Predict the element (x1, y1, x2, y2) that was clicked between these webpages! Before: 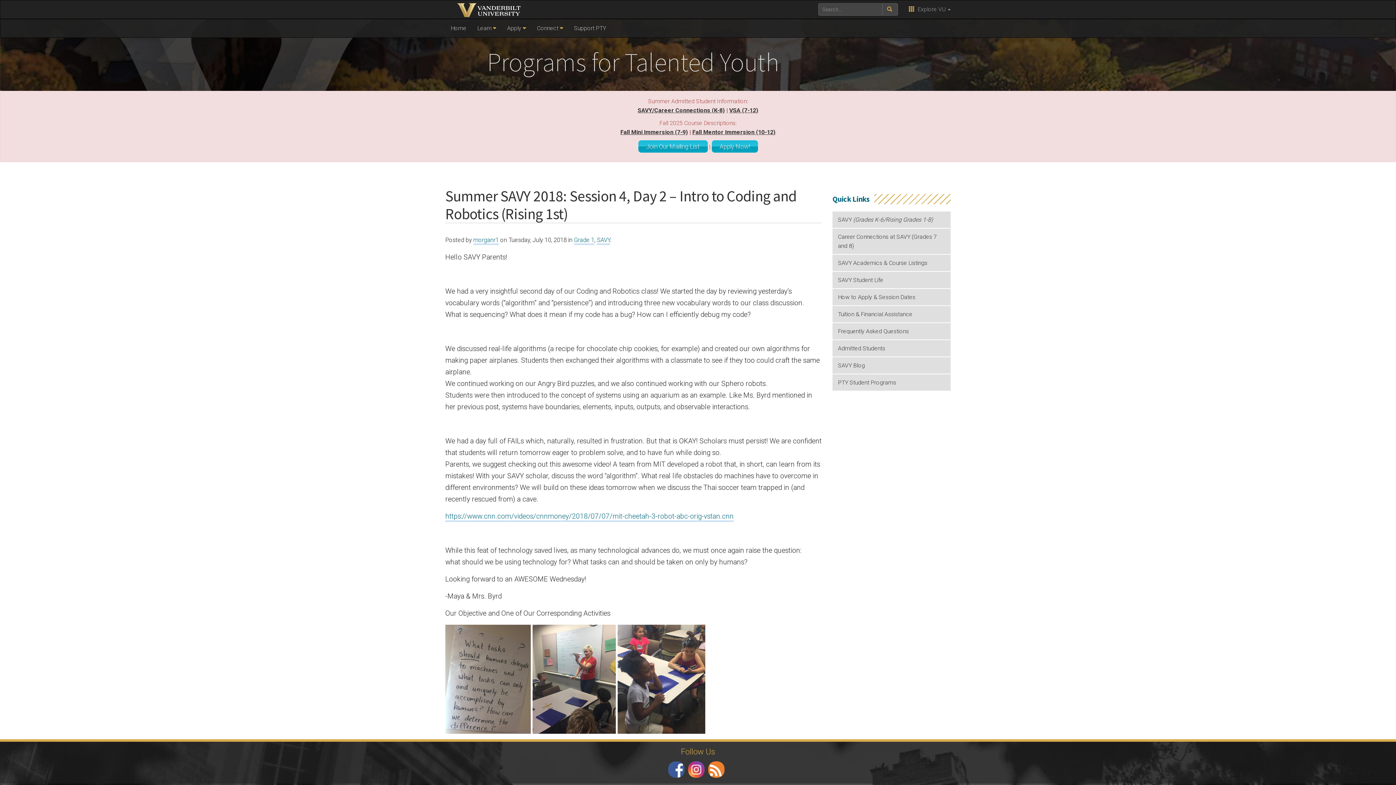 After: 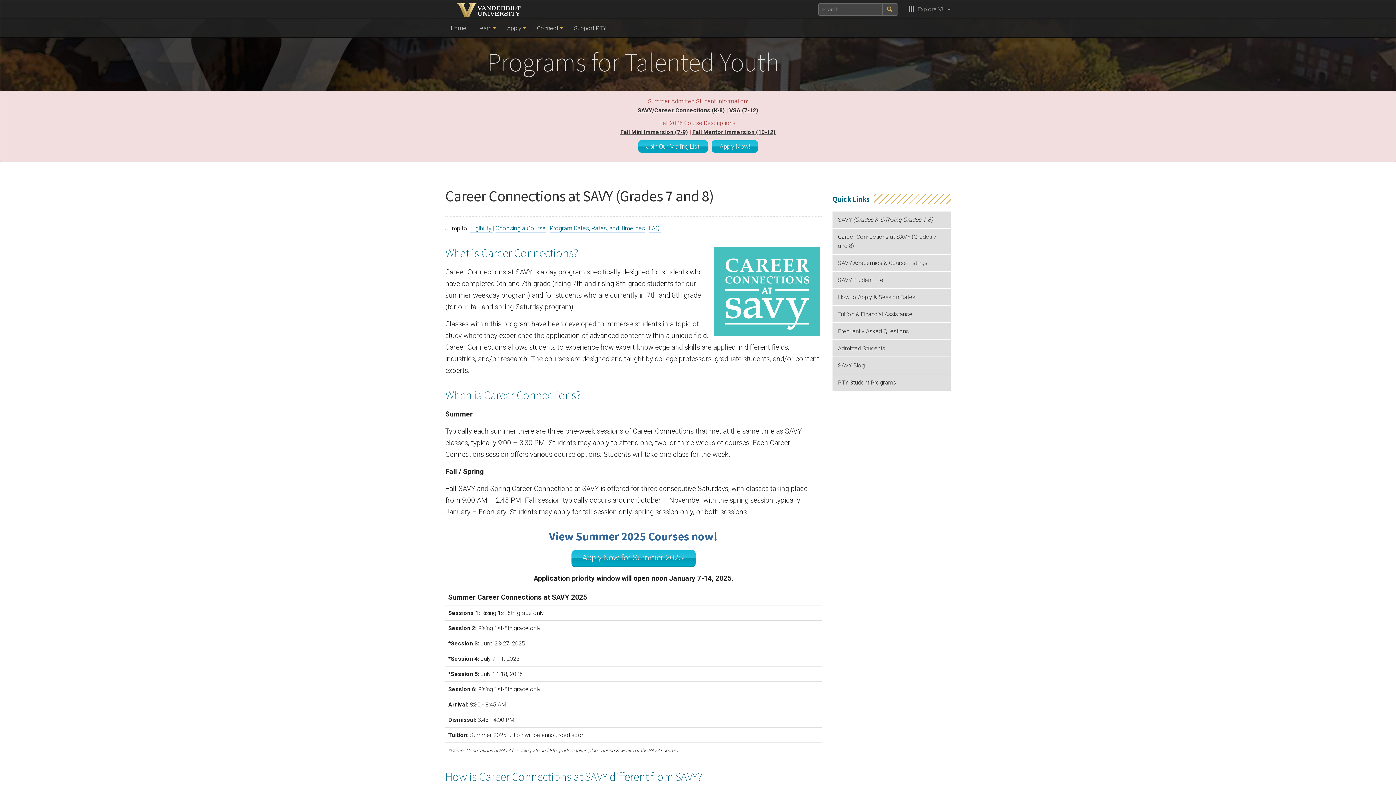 Action: label: Career Connections at SAVY (Grades 7 and 8) bbox: (832, 228, 950, 254)